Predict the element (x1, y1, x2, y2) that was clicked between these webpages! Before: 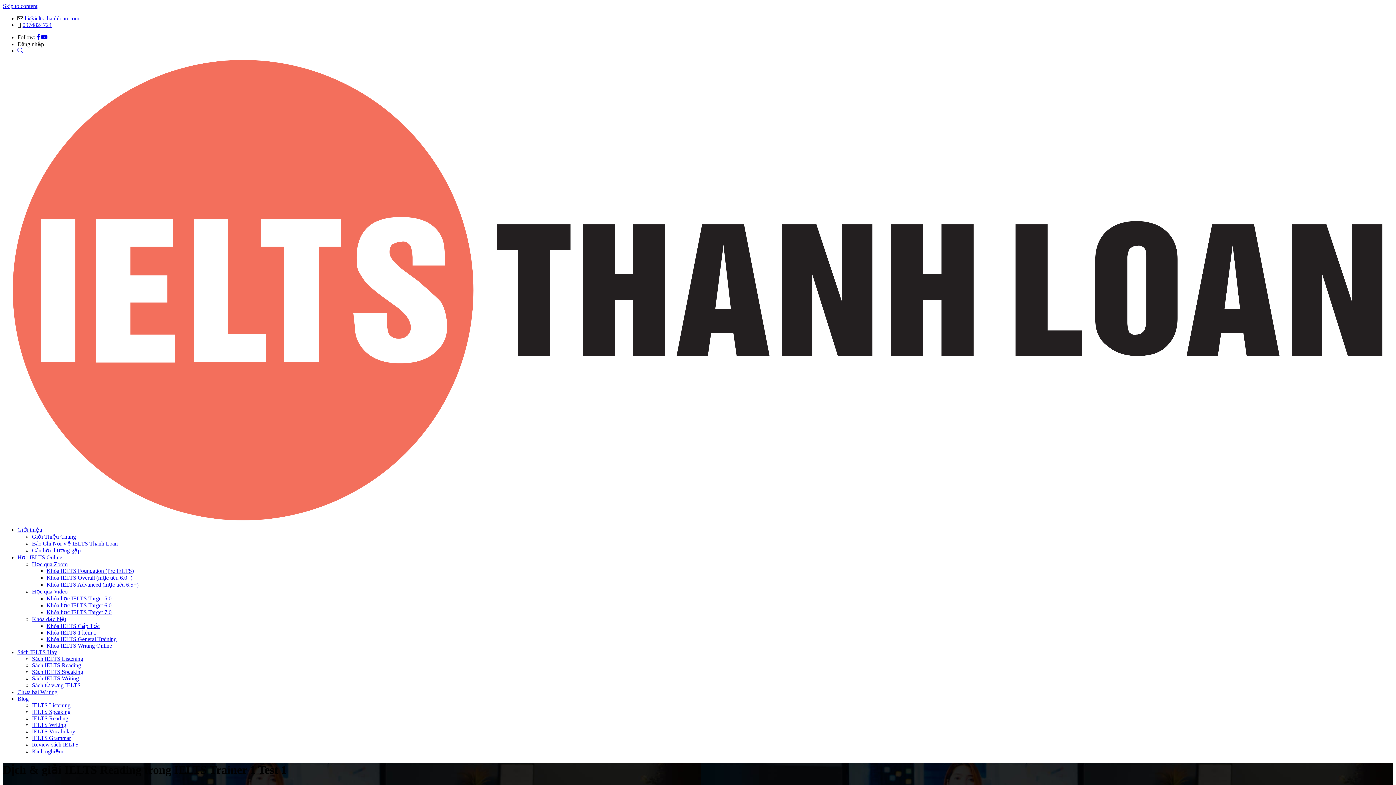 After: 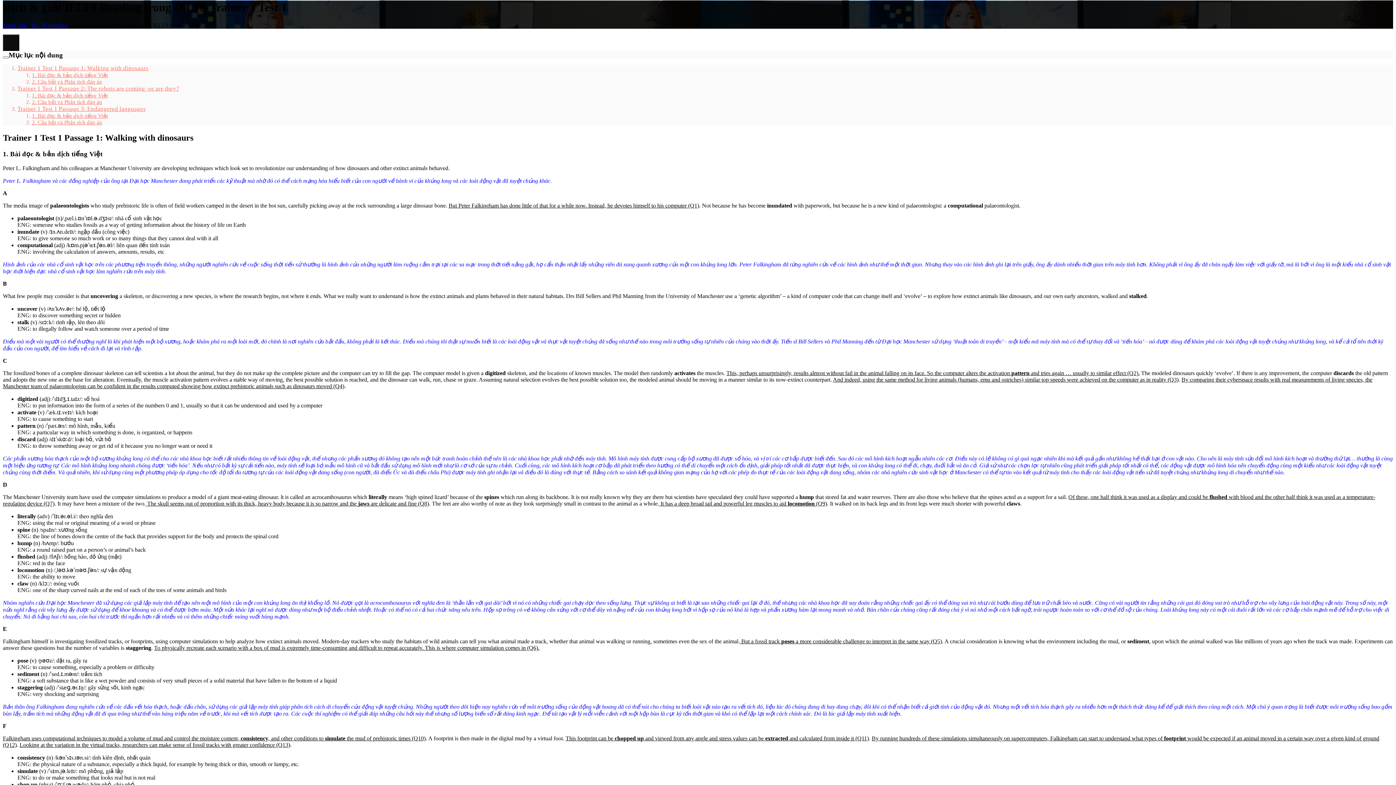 Action: label: Skip to content bbox: (2, 2, 37, 9)